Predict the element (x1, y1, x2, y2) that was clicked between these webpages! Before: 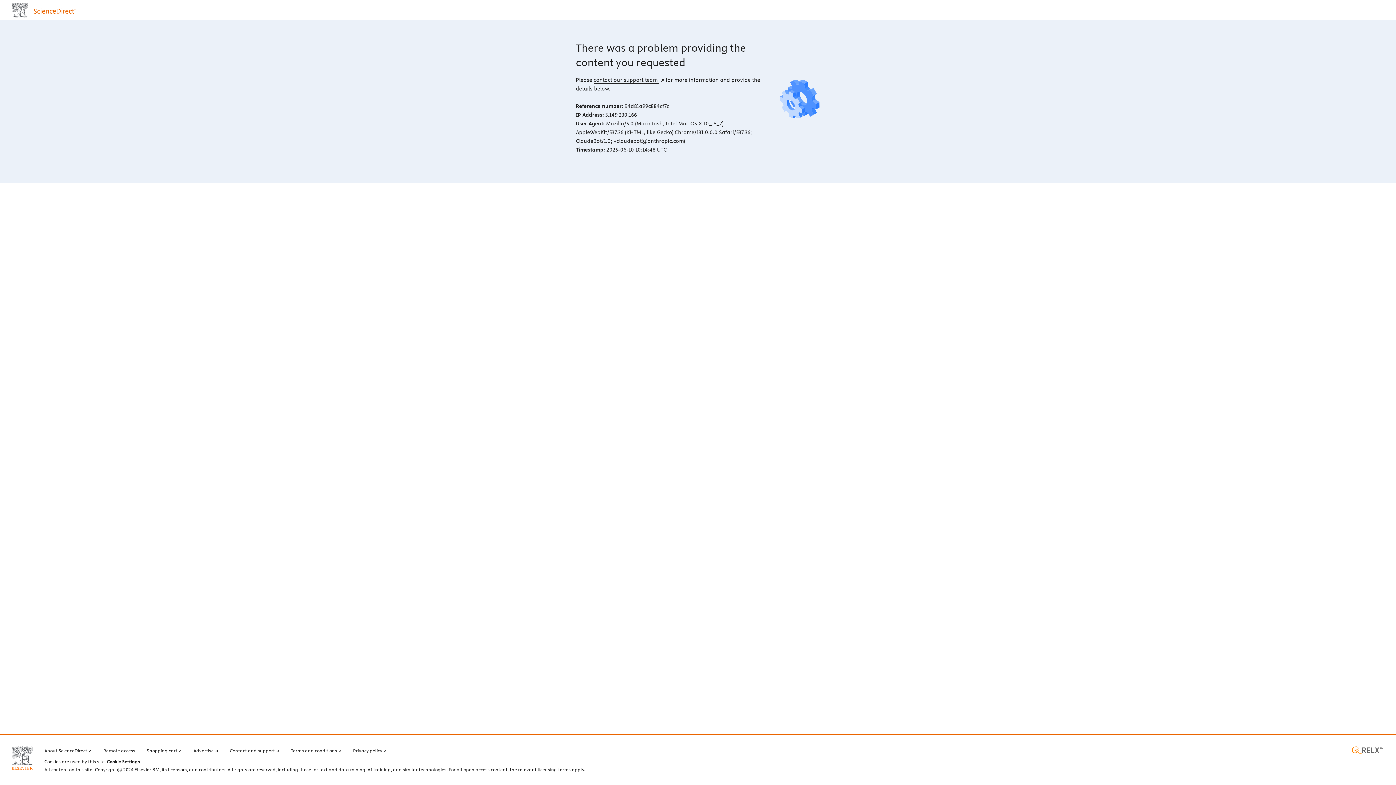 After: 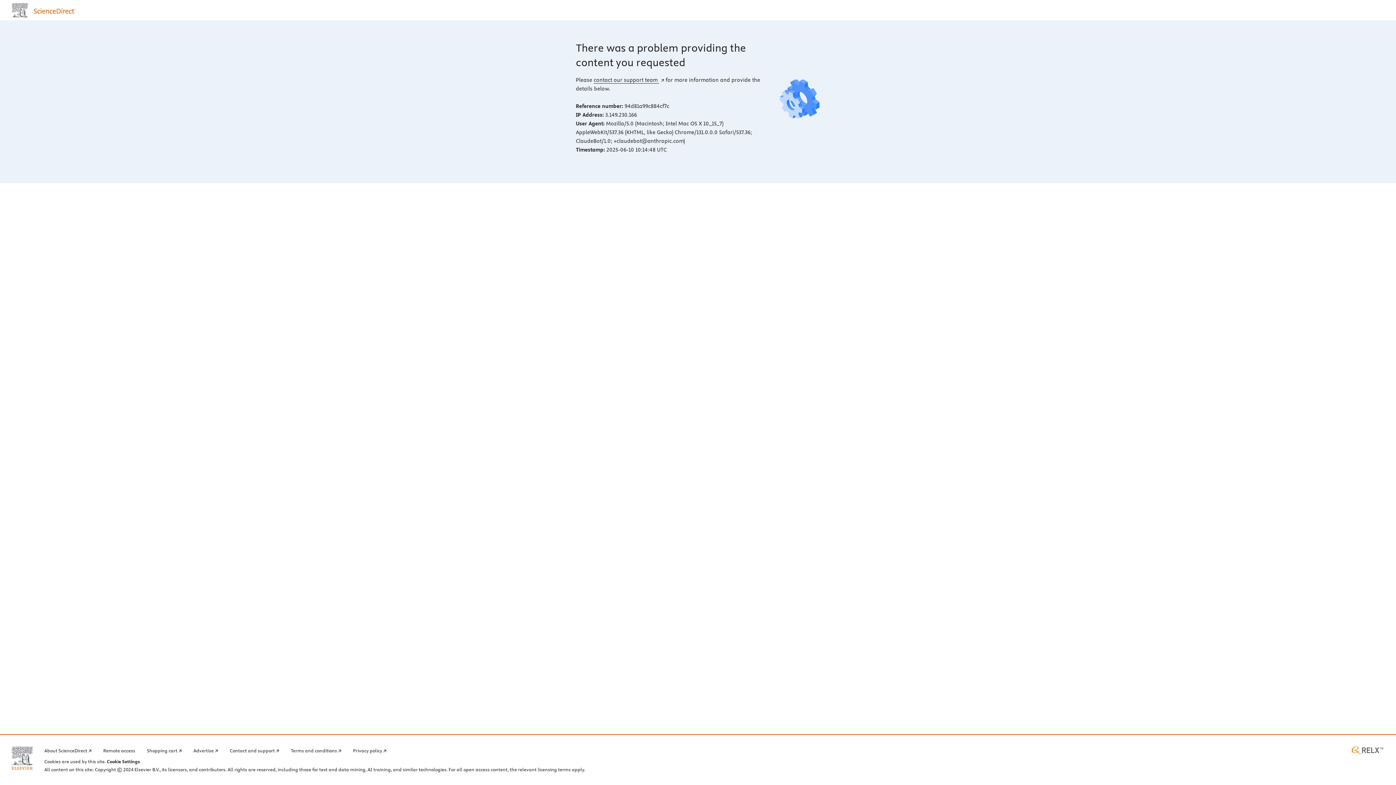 Action: bbox: (1350, 746, 1384, 754) label: RELX home page (opens in a new tab)